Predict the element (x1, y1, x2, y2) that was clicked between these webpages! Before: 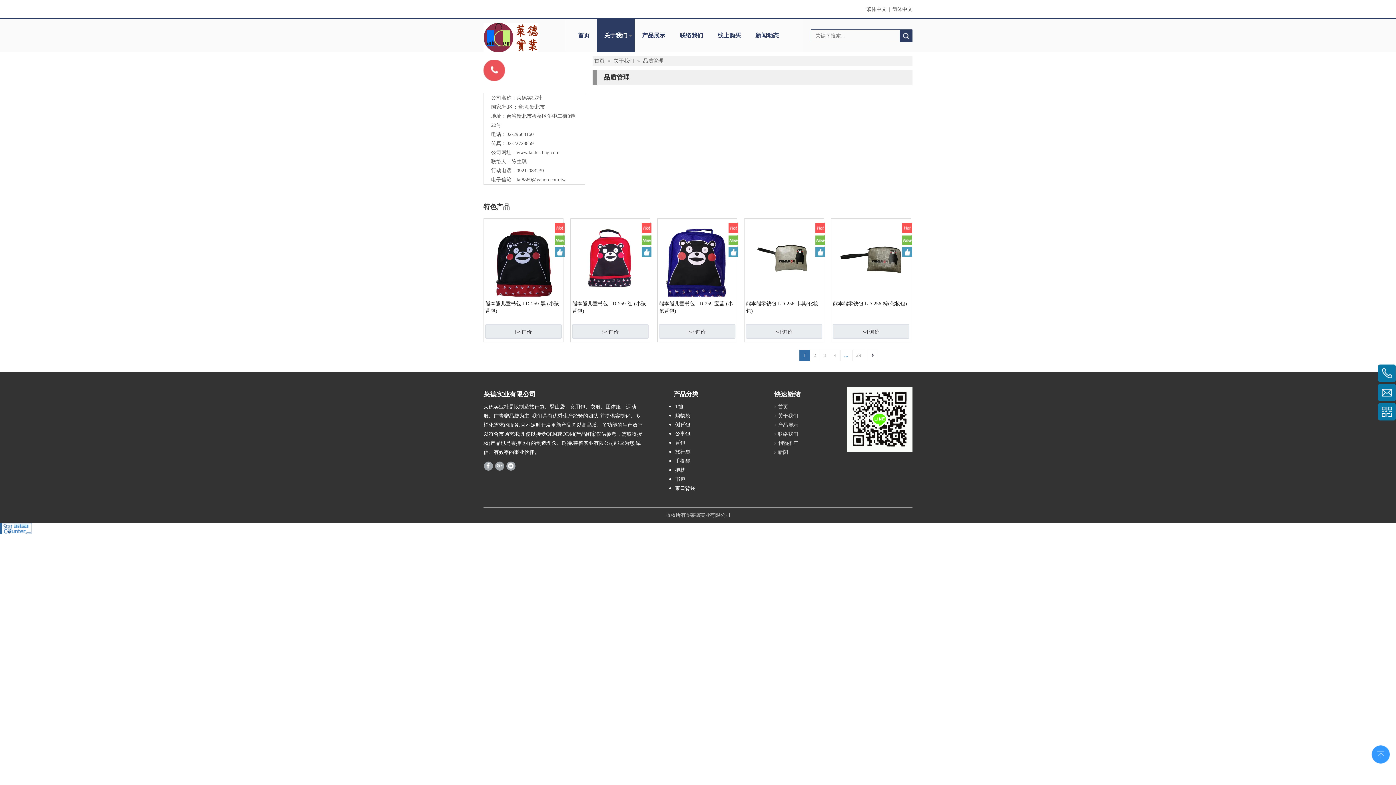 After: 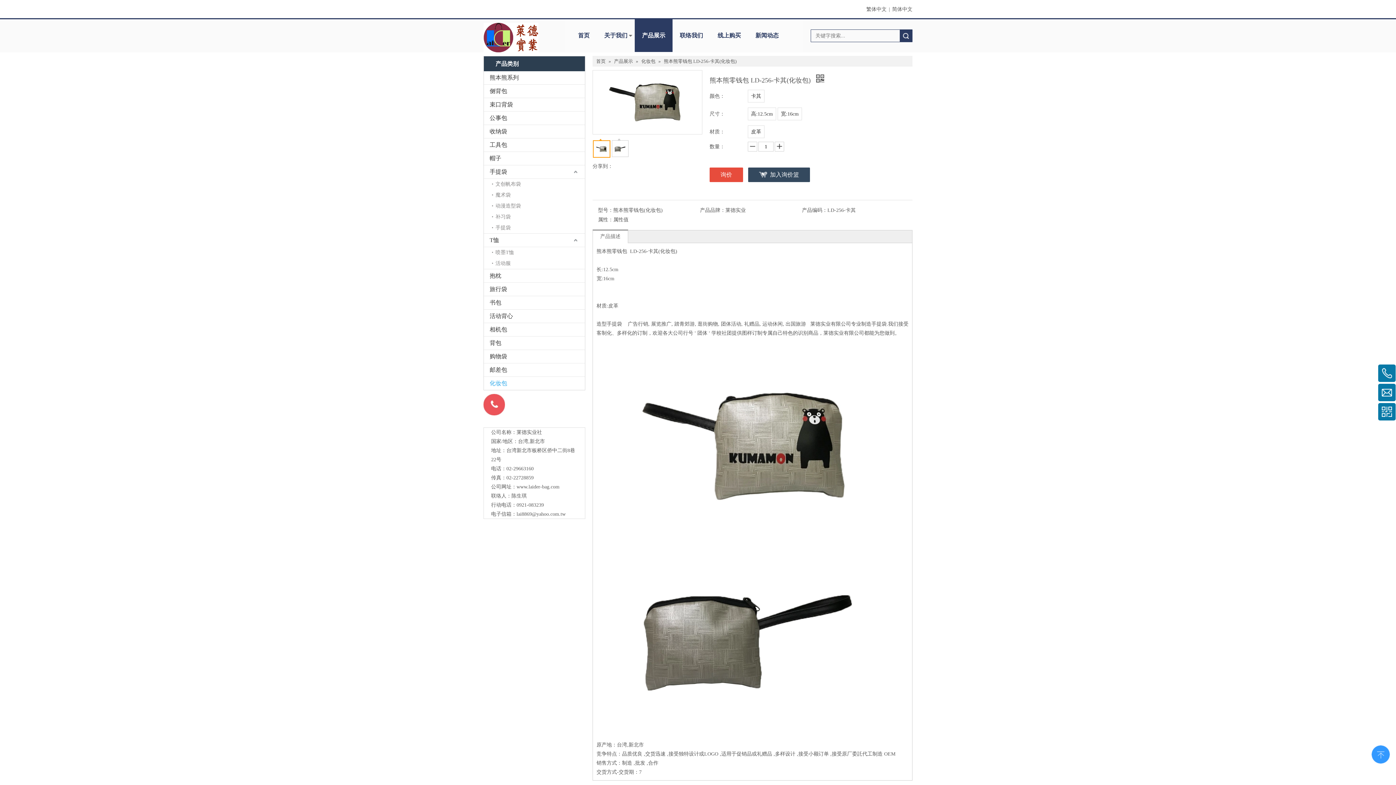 Action: label: 熊本熊零钱包 LD-256-卡其(化妆包) bbox: (746, 300, 822, 315)